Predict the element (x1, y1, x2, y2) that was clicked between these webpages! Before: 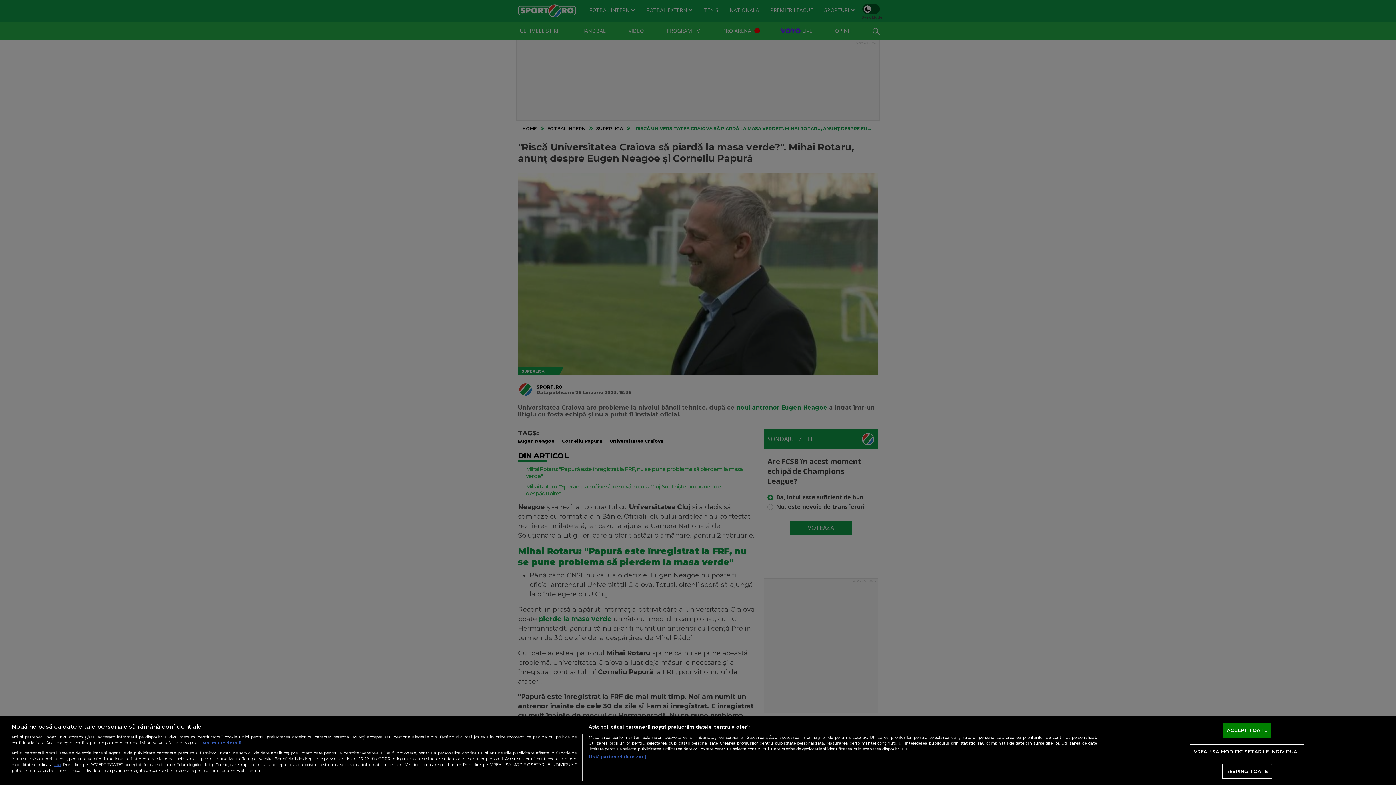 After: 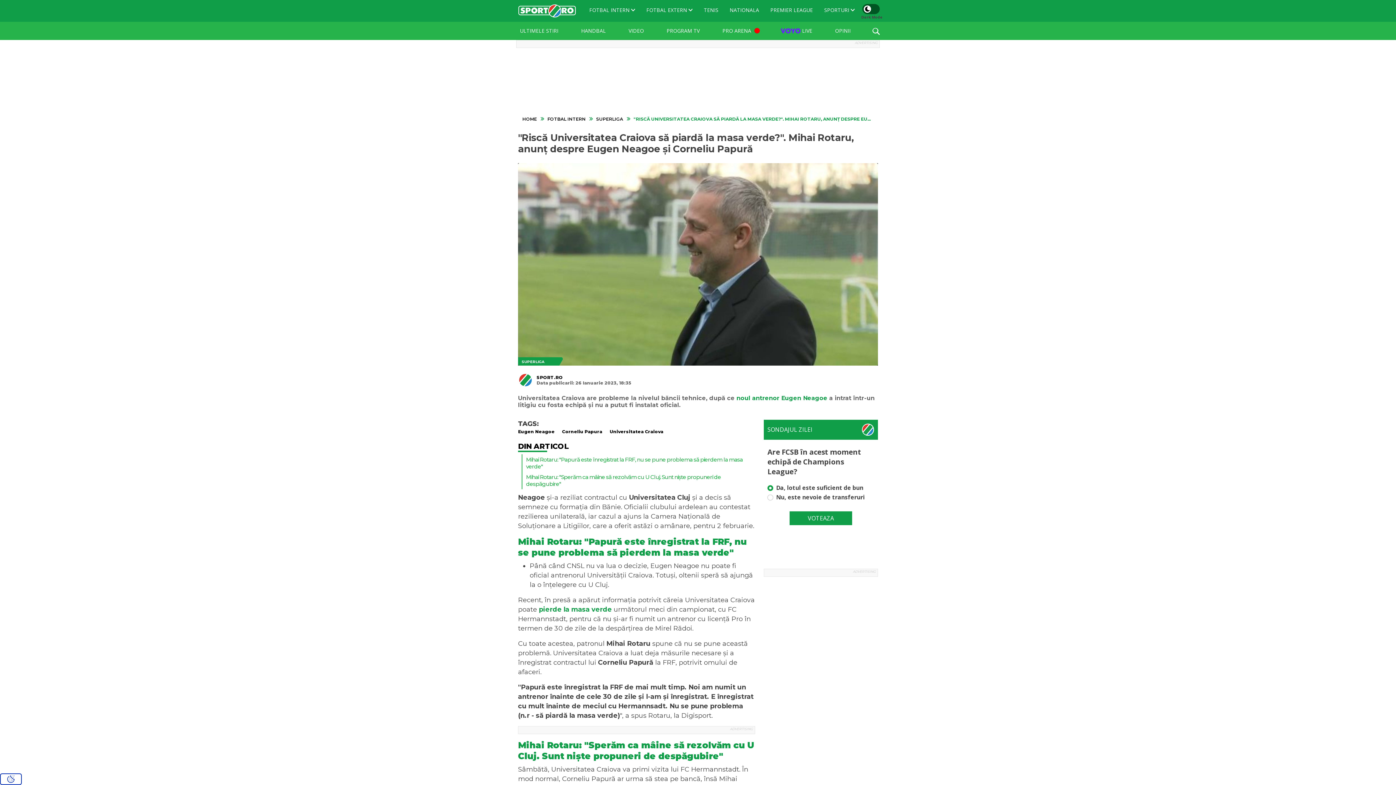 Action: bbox: (1223, 723, 1271, 738) label: ACCEPT TOATE